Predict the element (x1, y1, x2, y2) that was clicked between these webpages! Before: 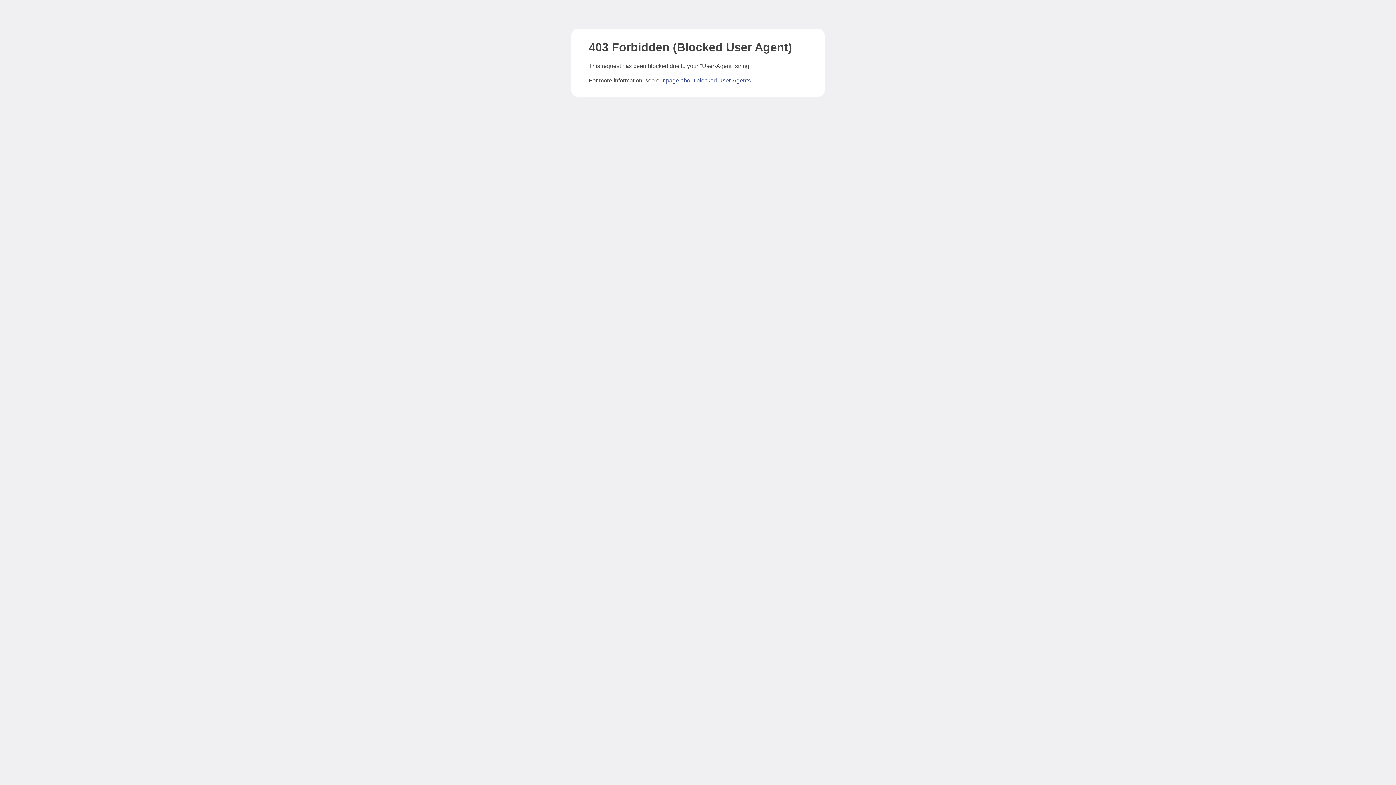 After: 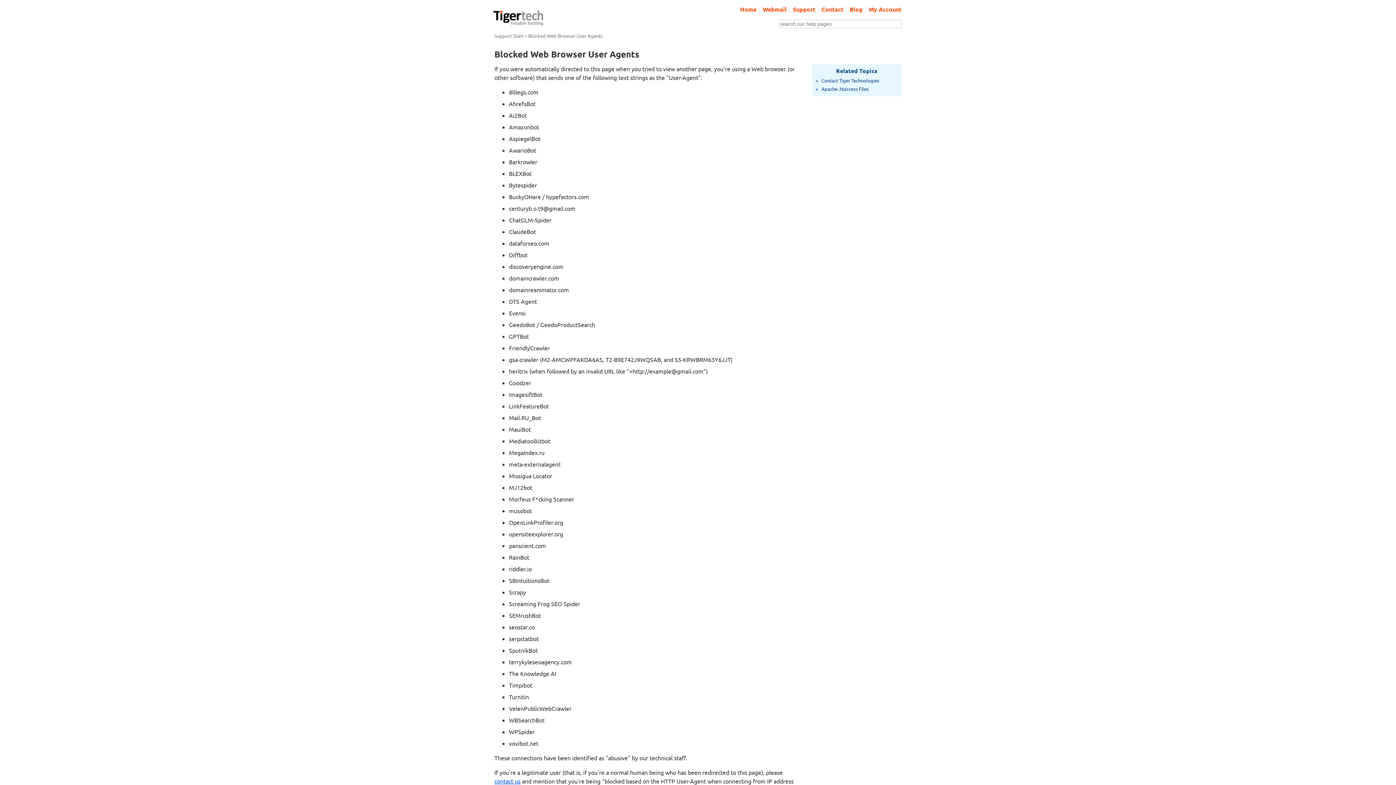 Action: bbox: (666, 77, 750, 83) label: page about blocked User-Agents